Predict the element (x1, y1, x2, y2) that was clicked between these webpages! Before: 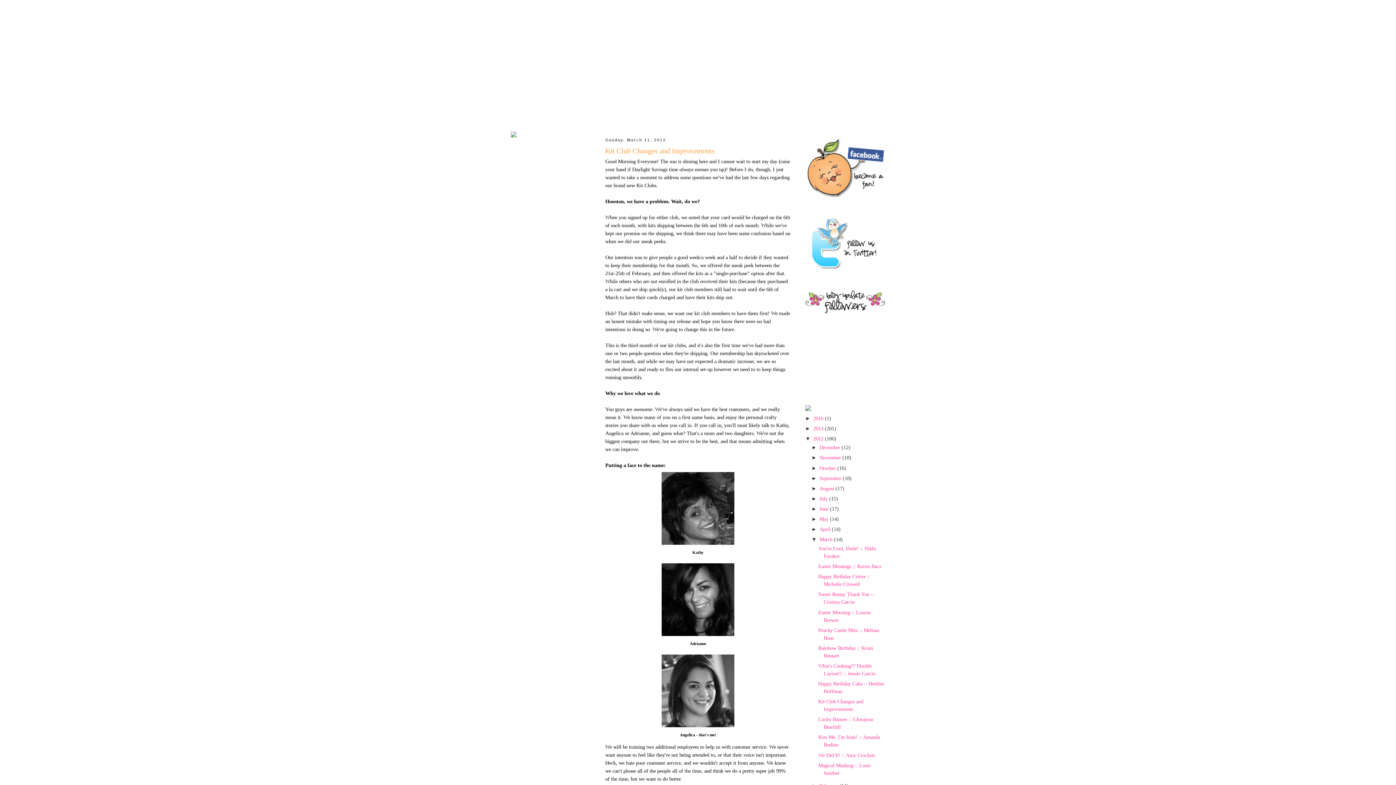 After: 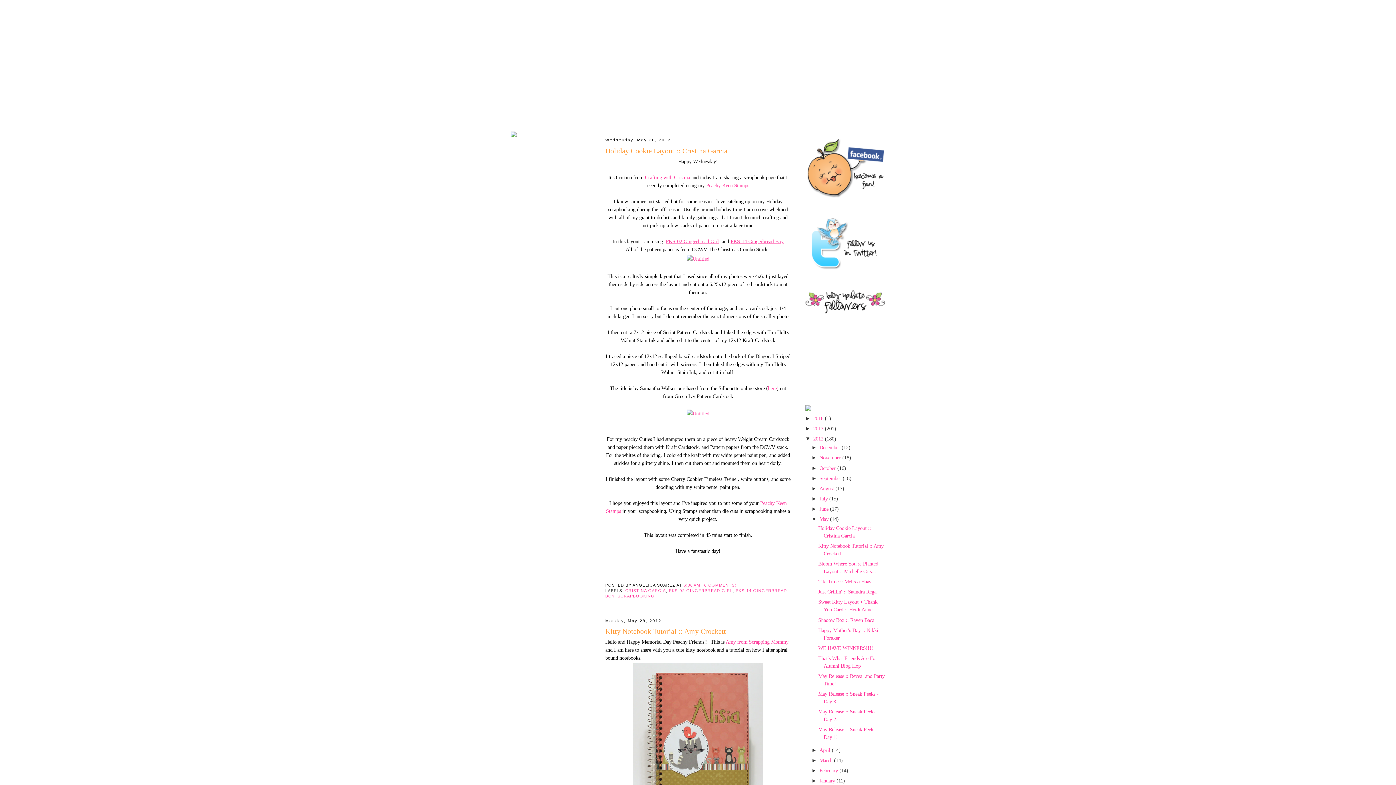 Action: label: May  bbox: (819, 516, 830, 522)